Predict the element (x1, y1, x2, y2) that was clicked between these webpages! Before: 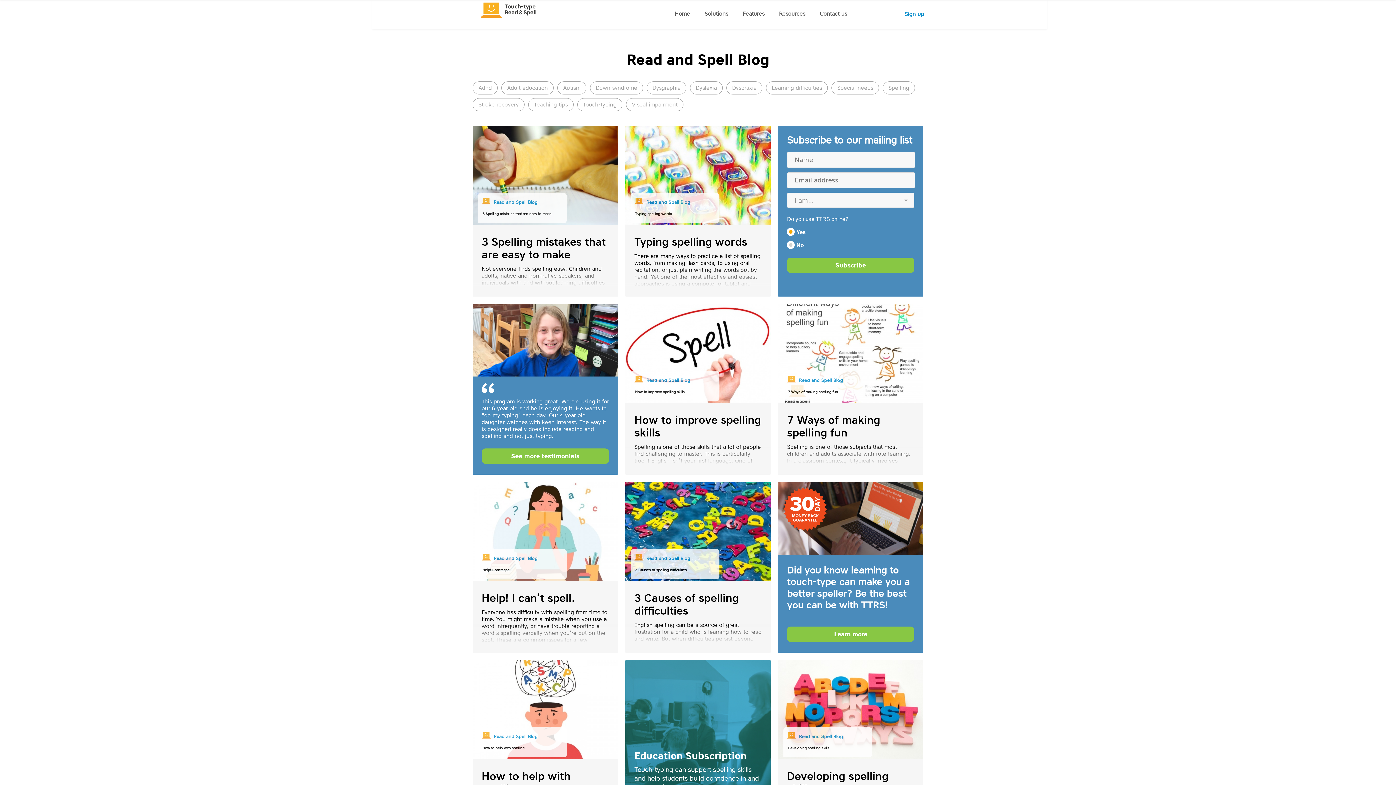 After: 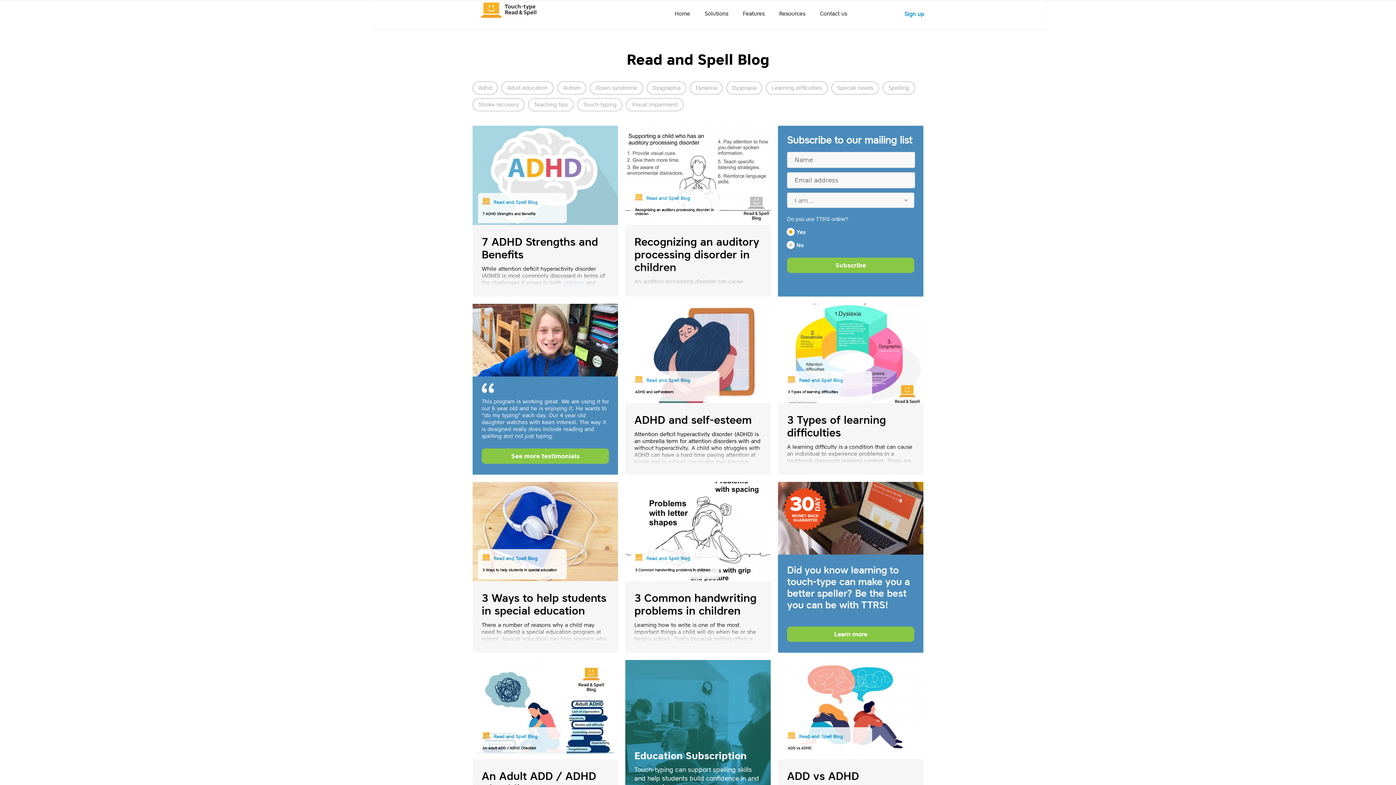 Action: label: Adhd bbox: (472, 81, 497, 94)